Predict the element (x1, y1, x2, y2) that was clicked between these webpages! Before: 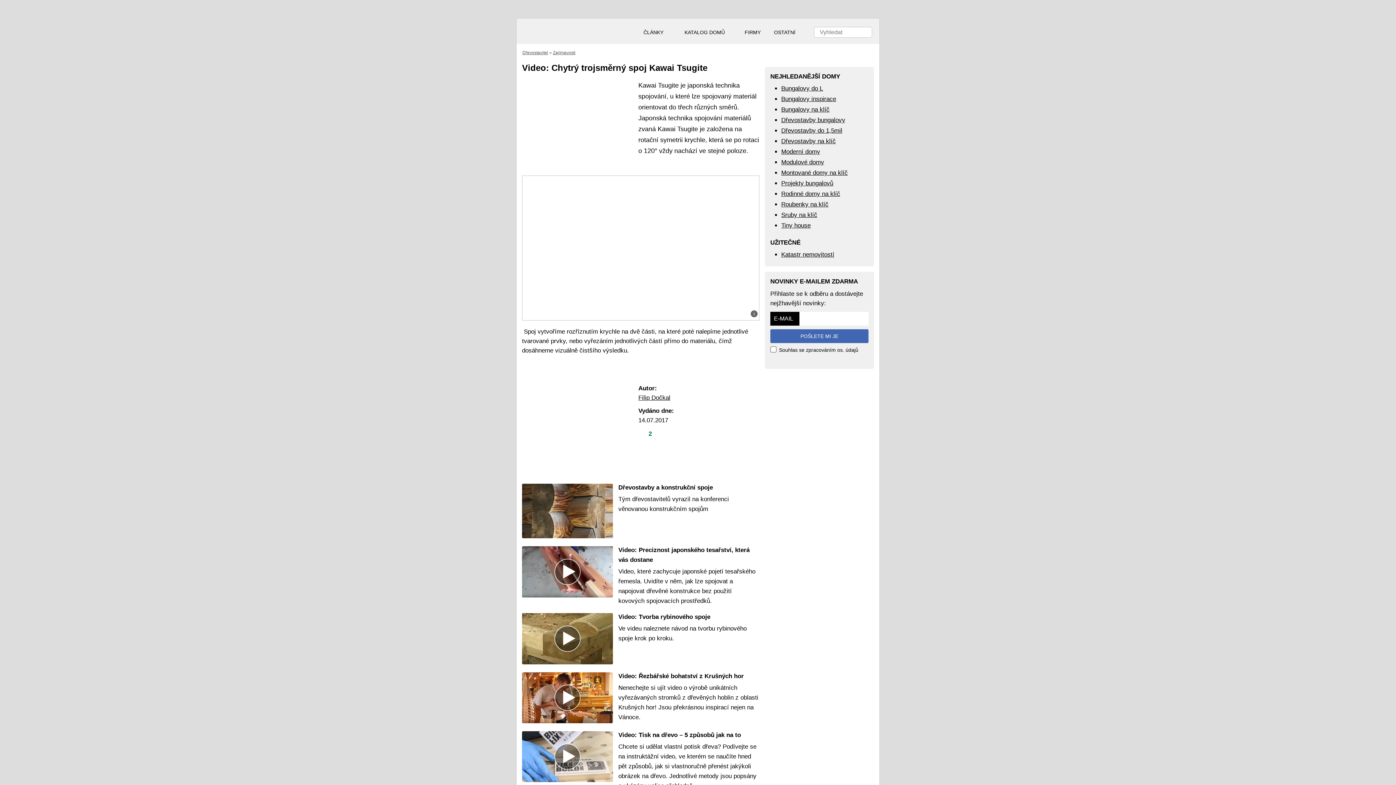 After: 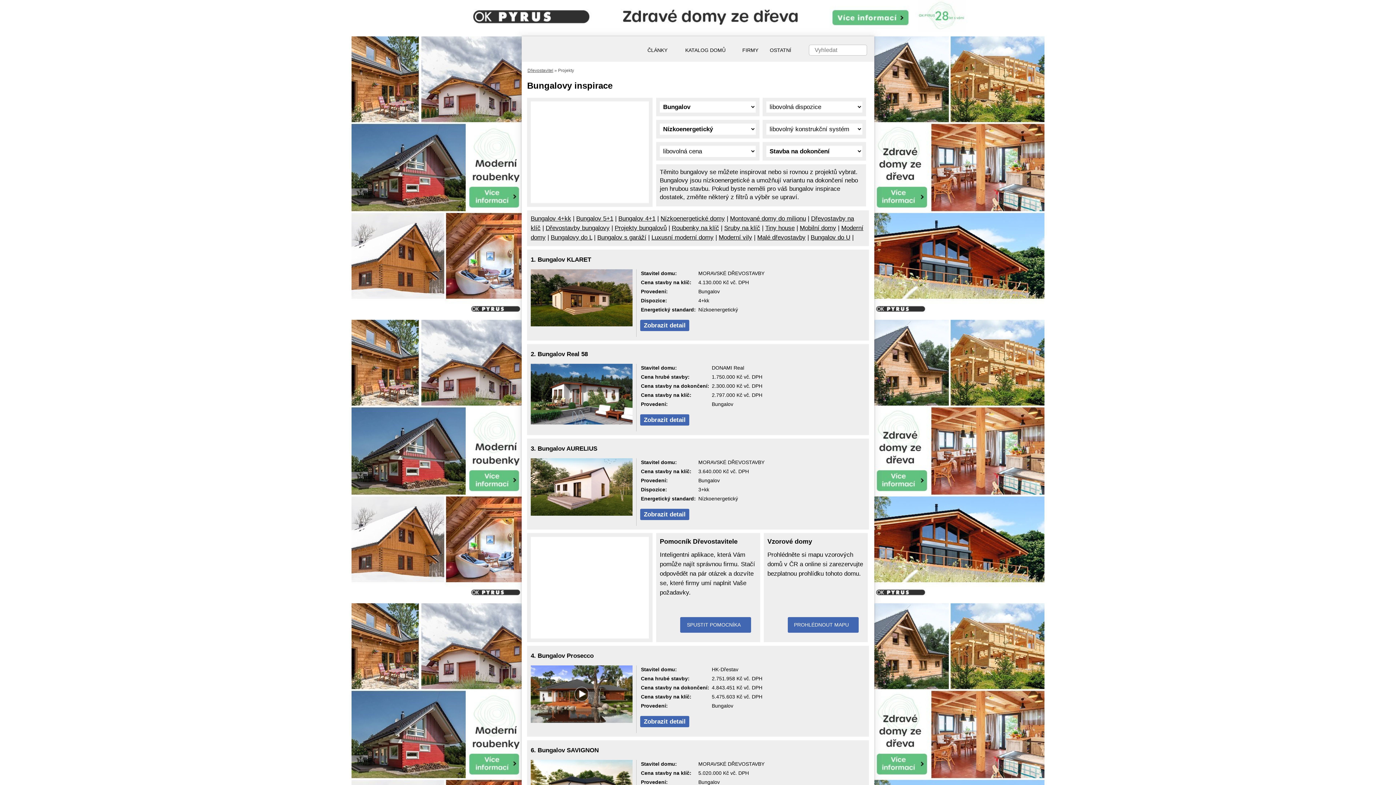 Action: bbox: (781, 95, 836, 102) label: Bungalovy inspirace